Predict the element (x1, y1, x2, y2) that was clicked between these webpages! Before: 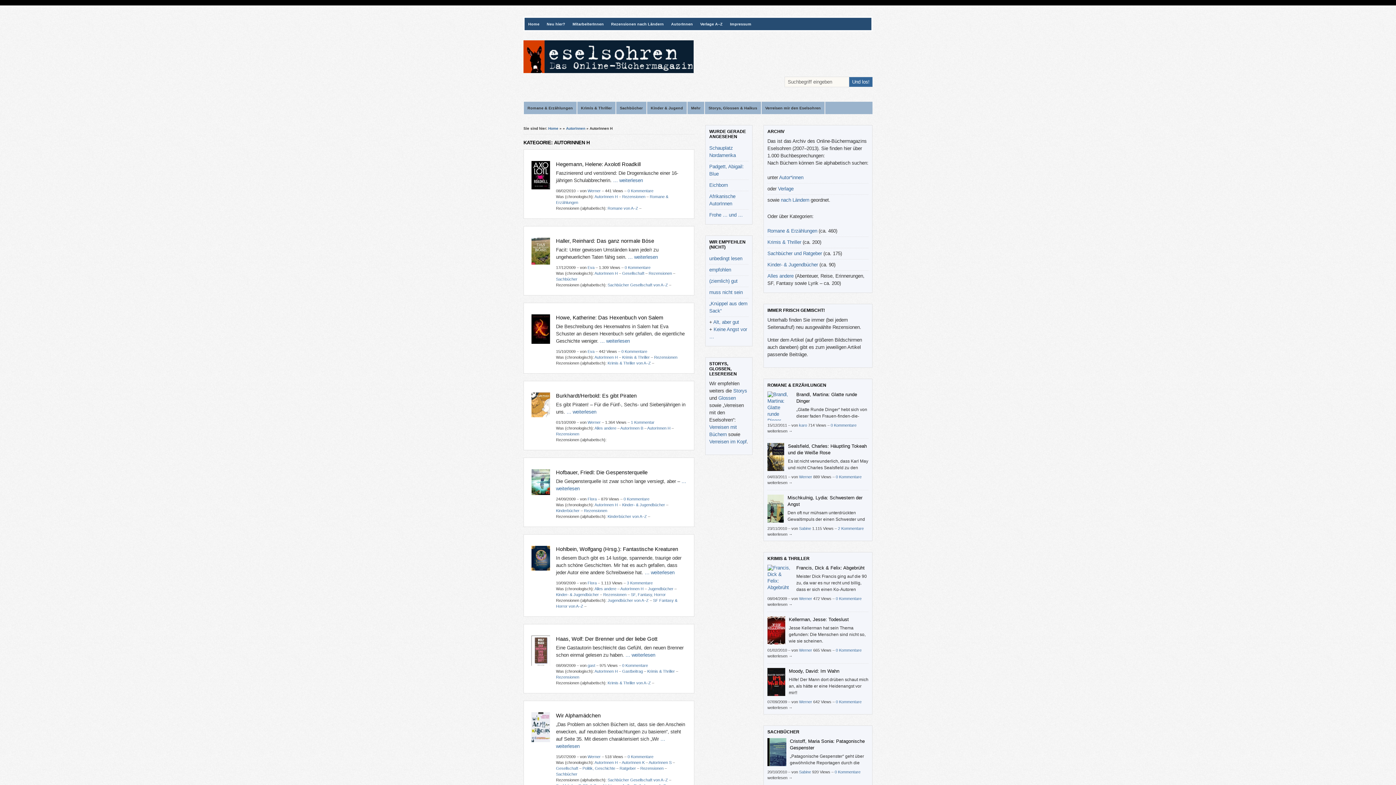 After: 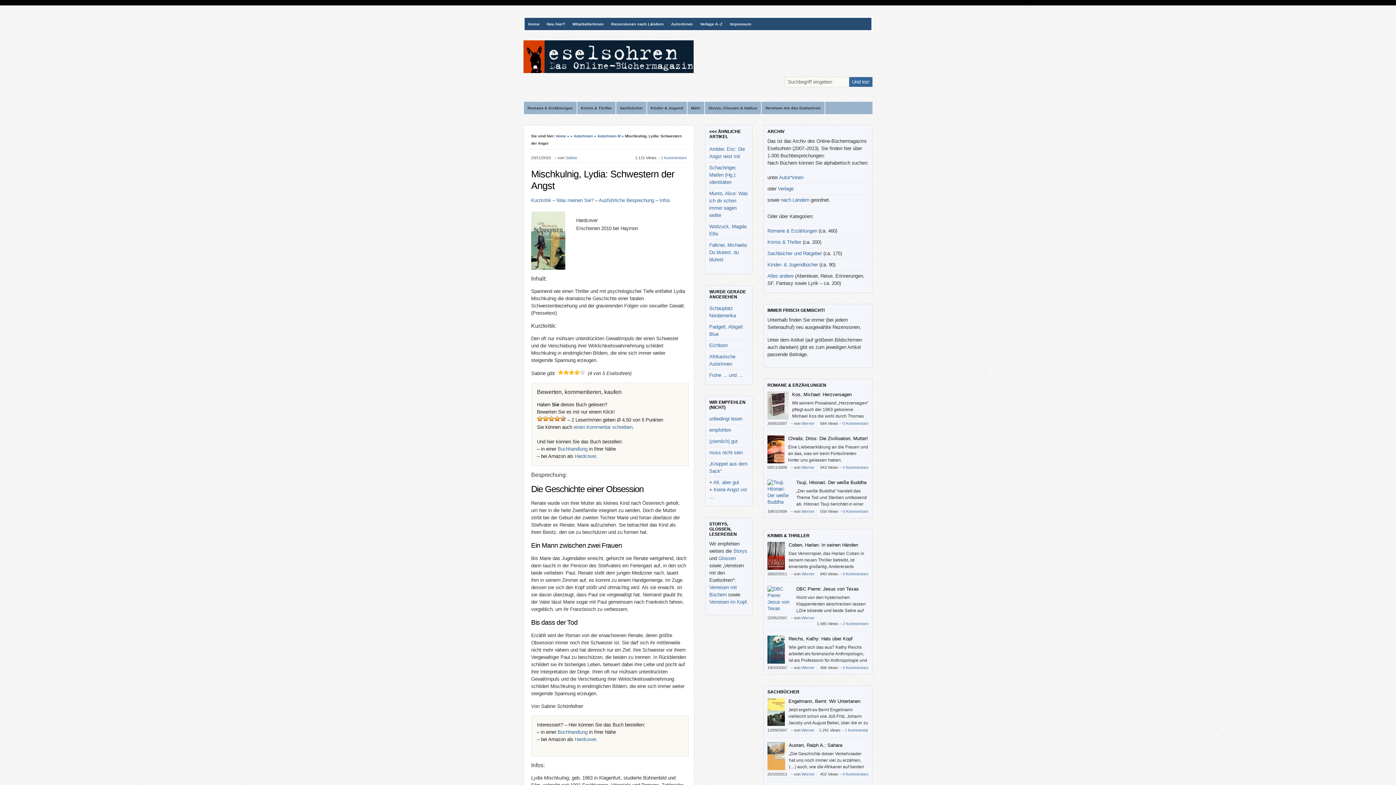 Action: bbox: (767, 532, 792, 536) label: weiterlesen →